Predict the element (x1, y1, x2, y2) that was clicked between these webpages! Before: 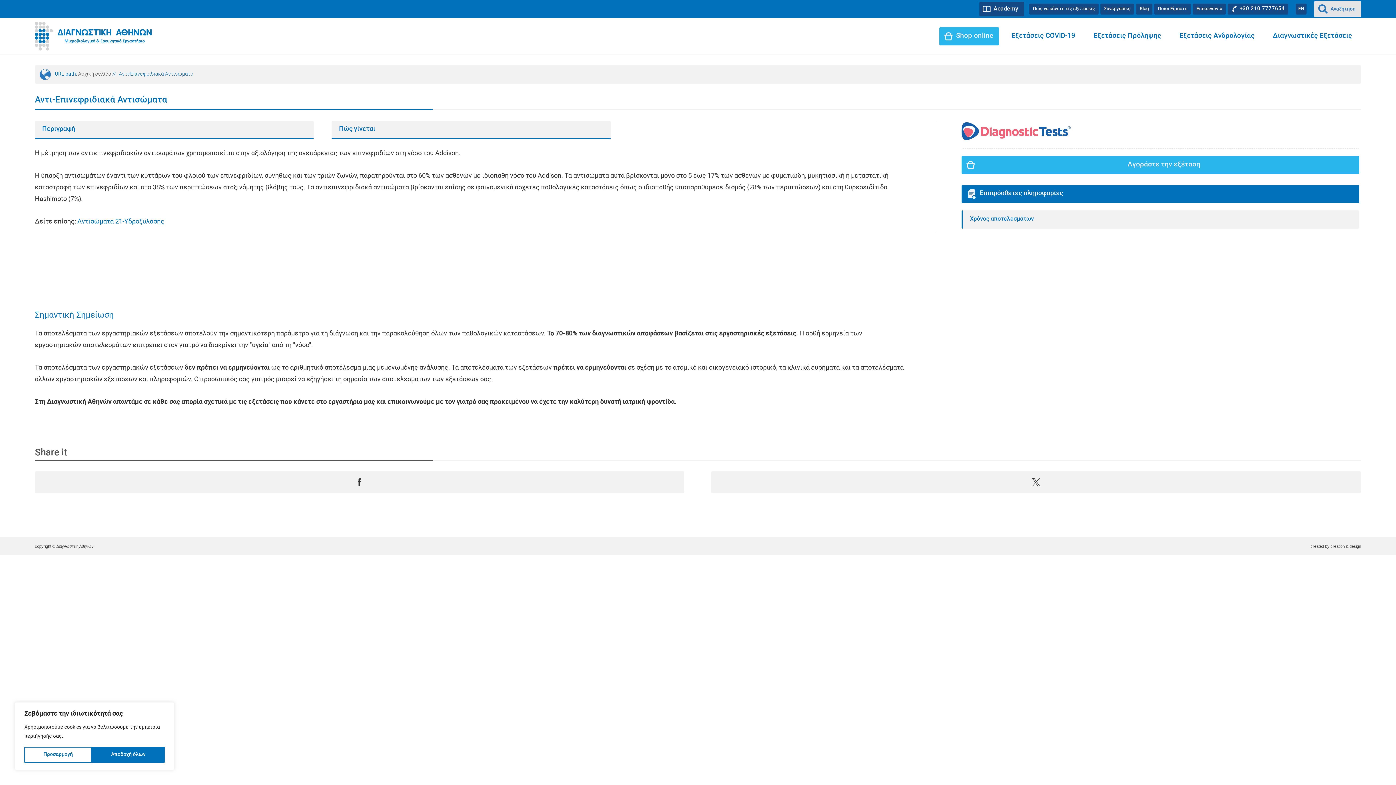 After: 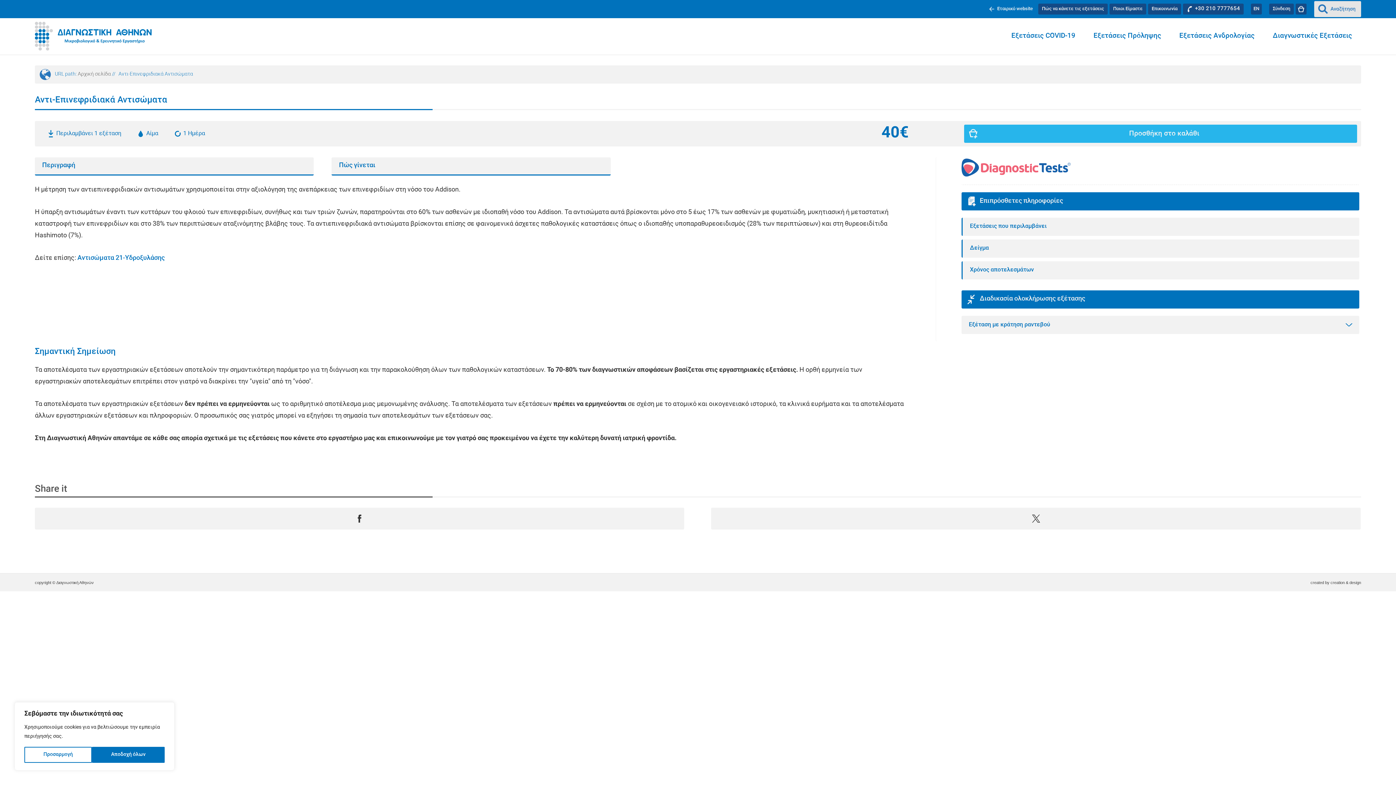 Action: label: Αγοράστε την εξέταση bbox: (961, 156, 1359, 174)